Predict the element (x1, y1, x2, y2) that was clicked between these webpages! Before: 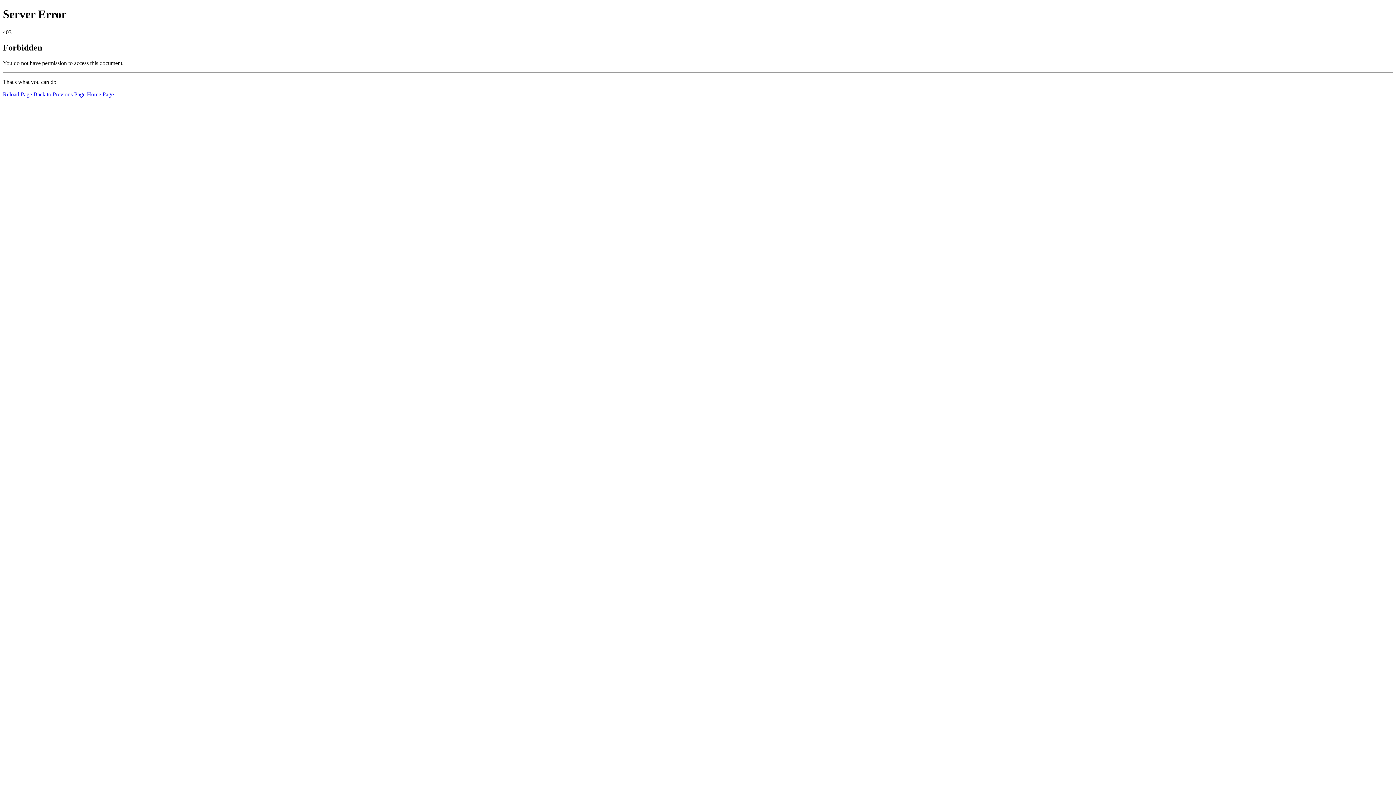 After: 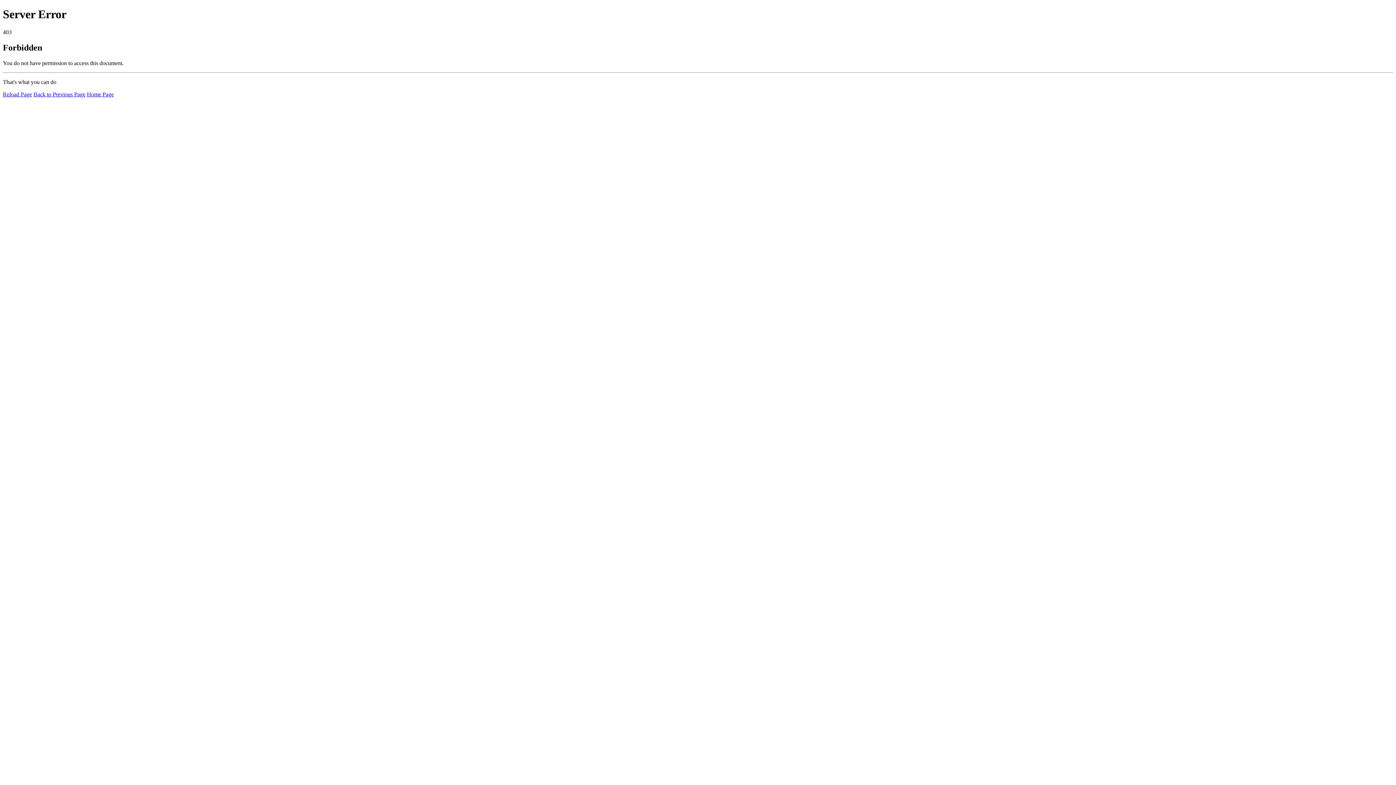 Action: label: Reload Page bbox: (2, 91, 32, 97)